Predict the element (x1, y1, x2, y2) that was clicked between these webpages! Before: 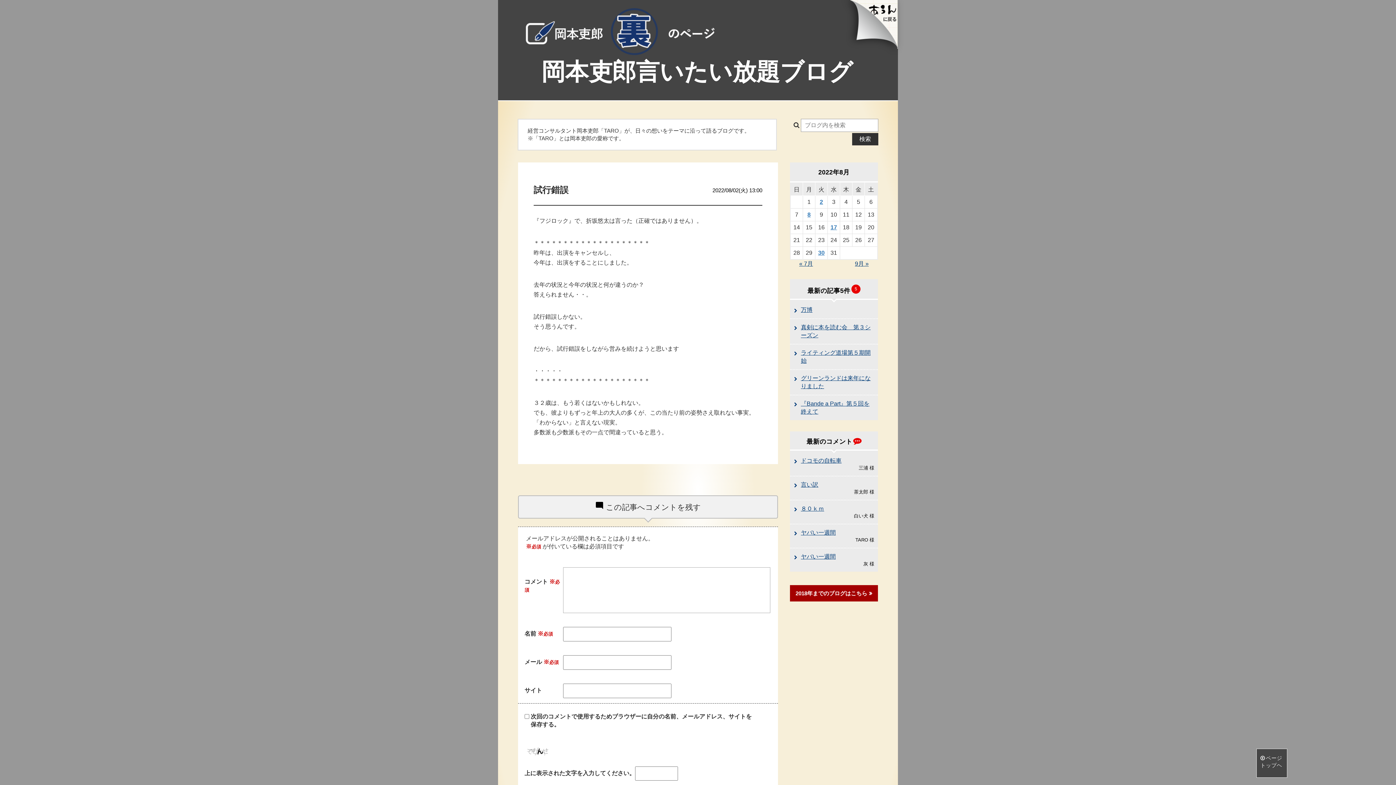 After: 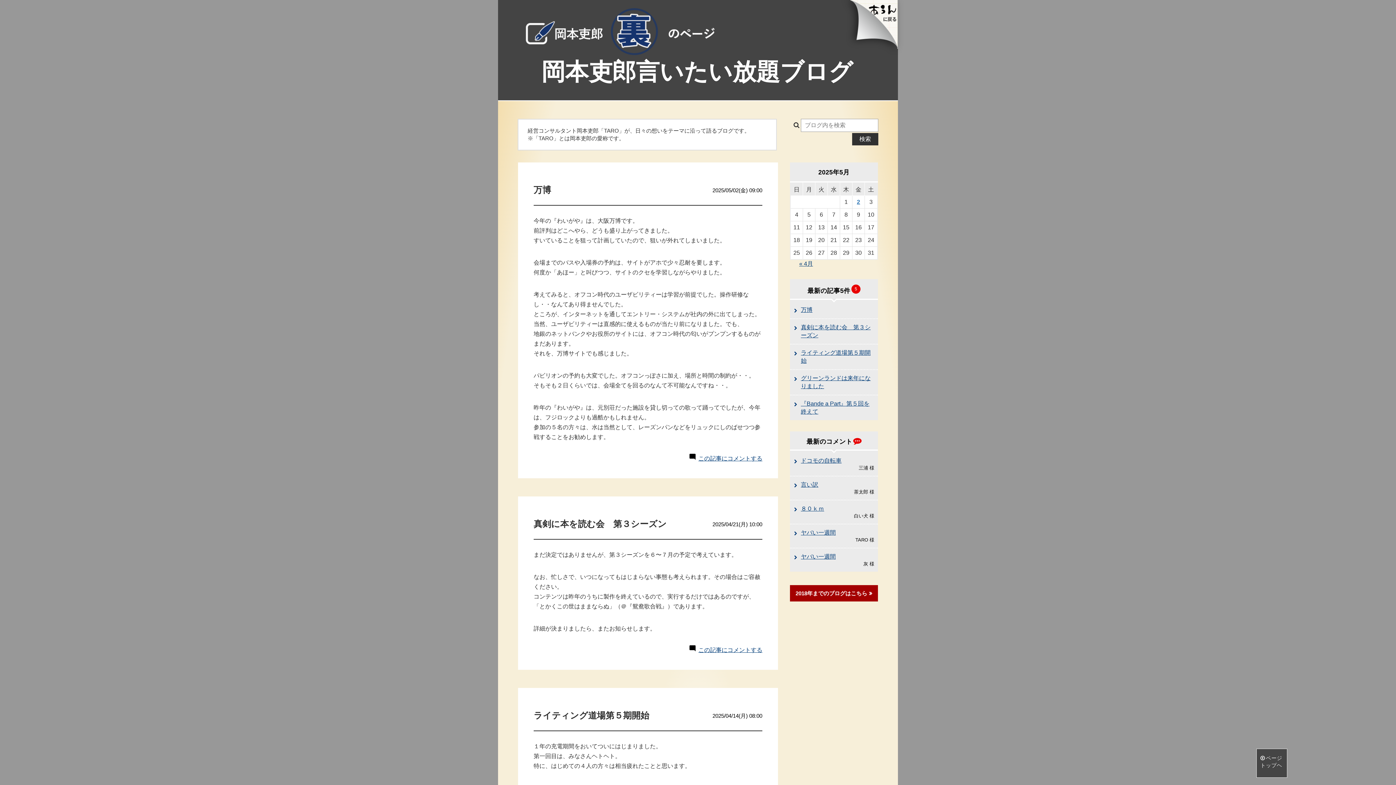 Action: bbox: (525, 28, 714, 34)